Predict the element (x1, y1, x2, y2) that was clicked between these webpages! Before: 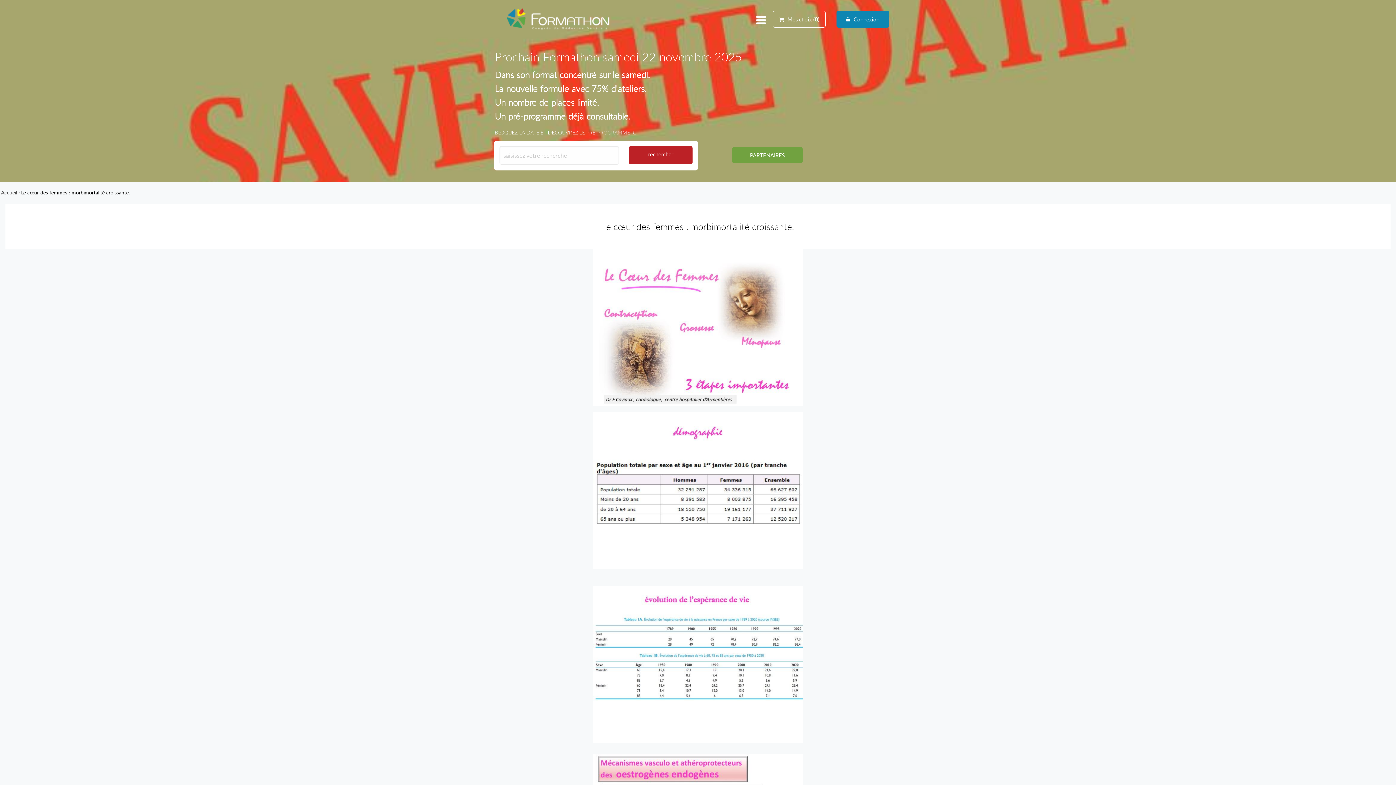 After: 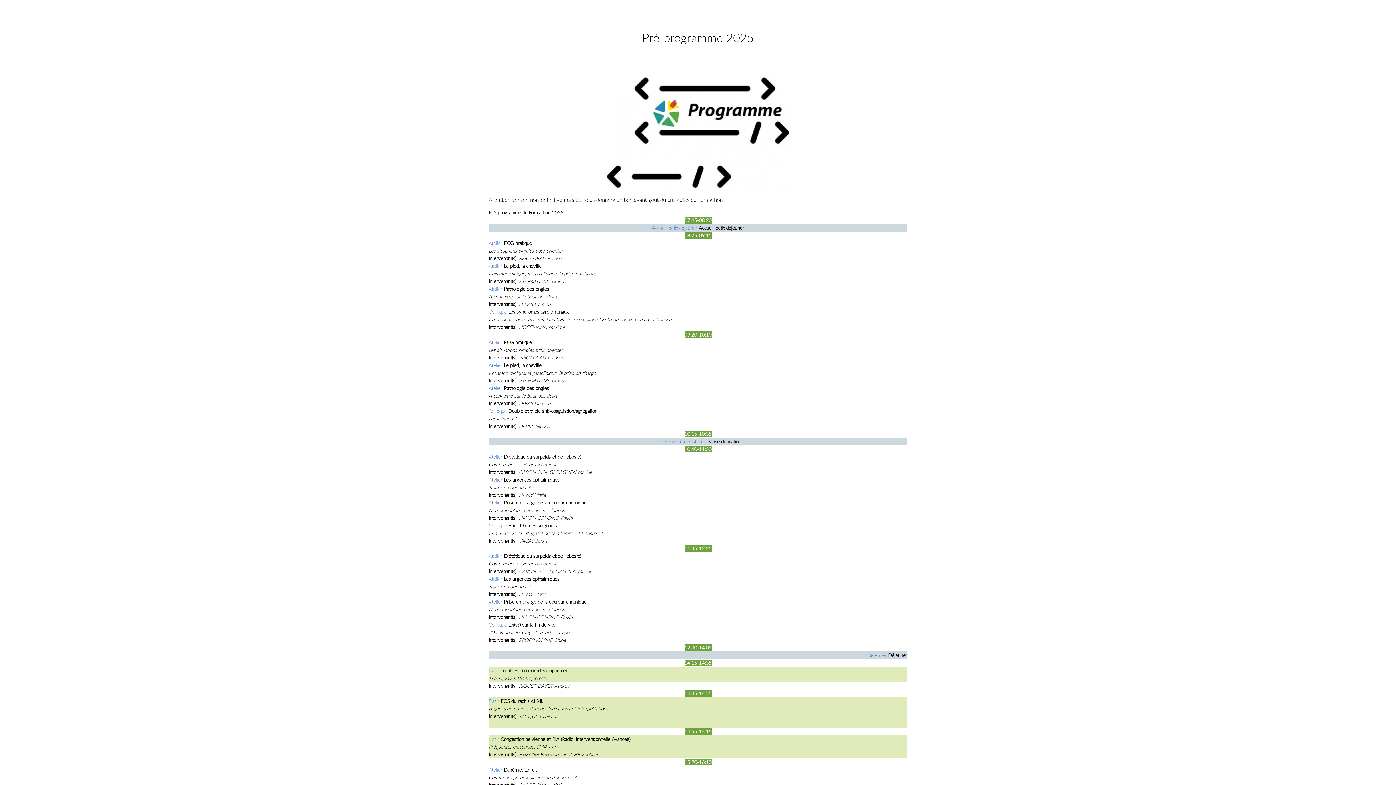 Action: bbox: (494, 126, 901, 138) label: BLOQUEZ LA DATE ET DECOUVREZ LE PRÉ-PROGRAMME ICI